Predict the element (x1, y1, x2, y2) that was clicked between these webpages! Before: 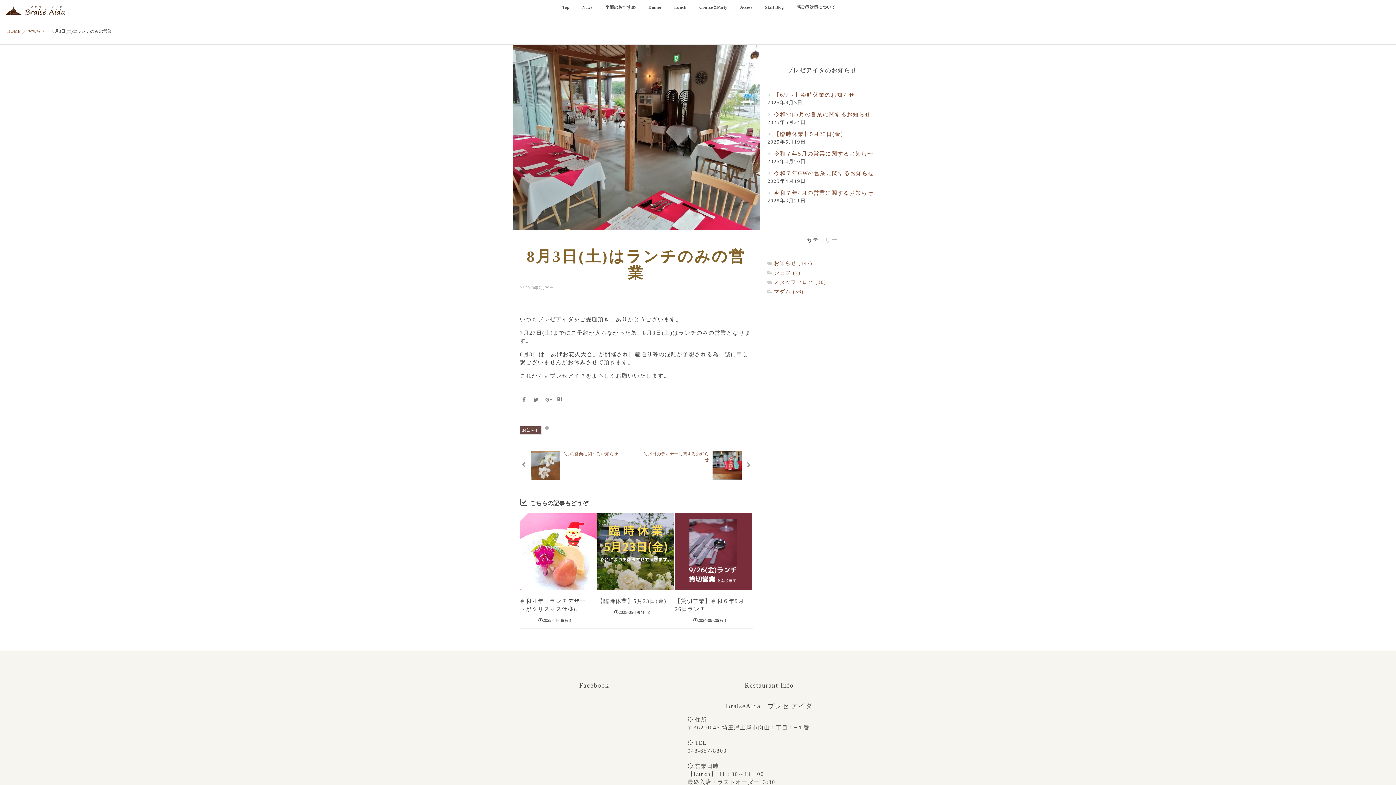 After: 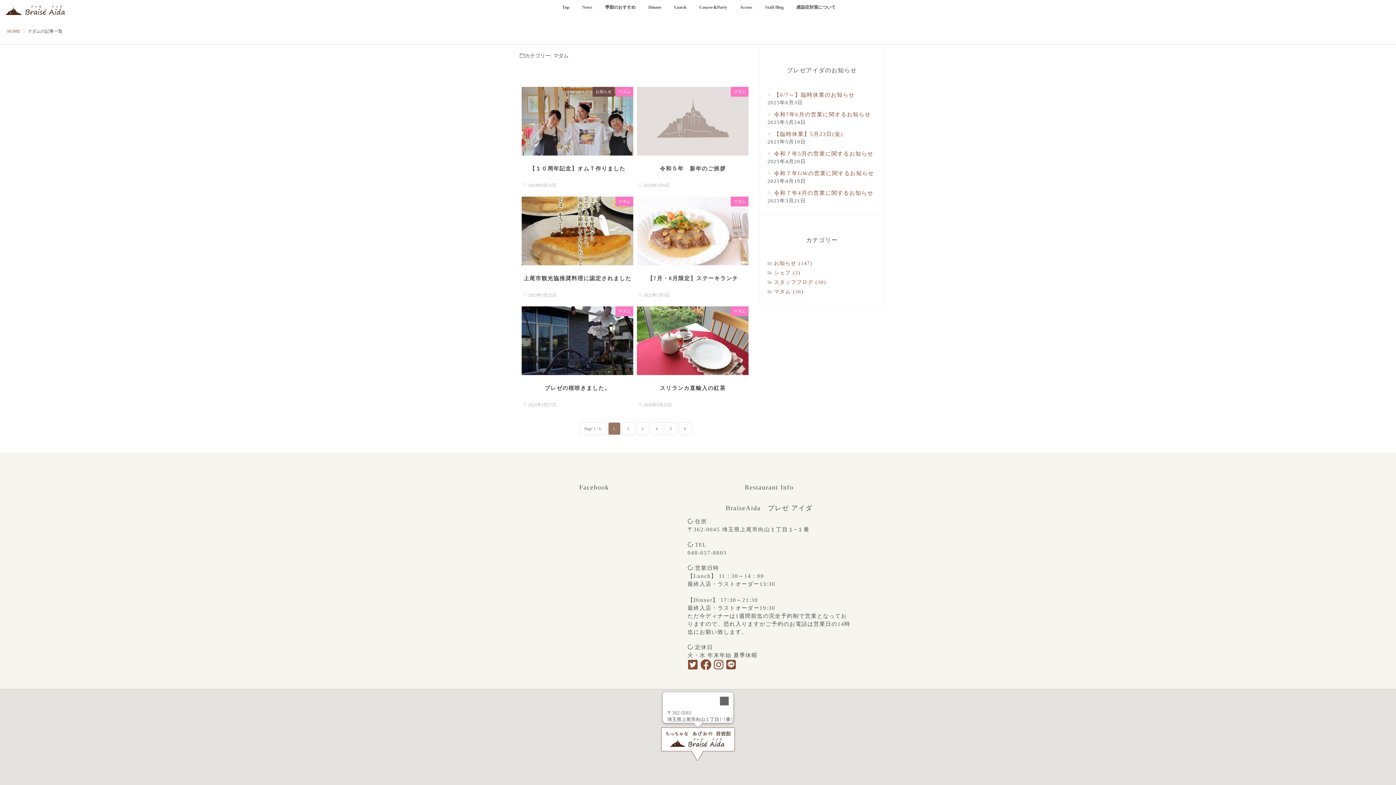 Action: label: マダム (36) bbox: (767, 289, 876, 294)